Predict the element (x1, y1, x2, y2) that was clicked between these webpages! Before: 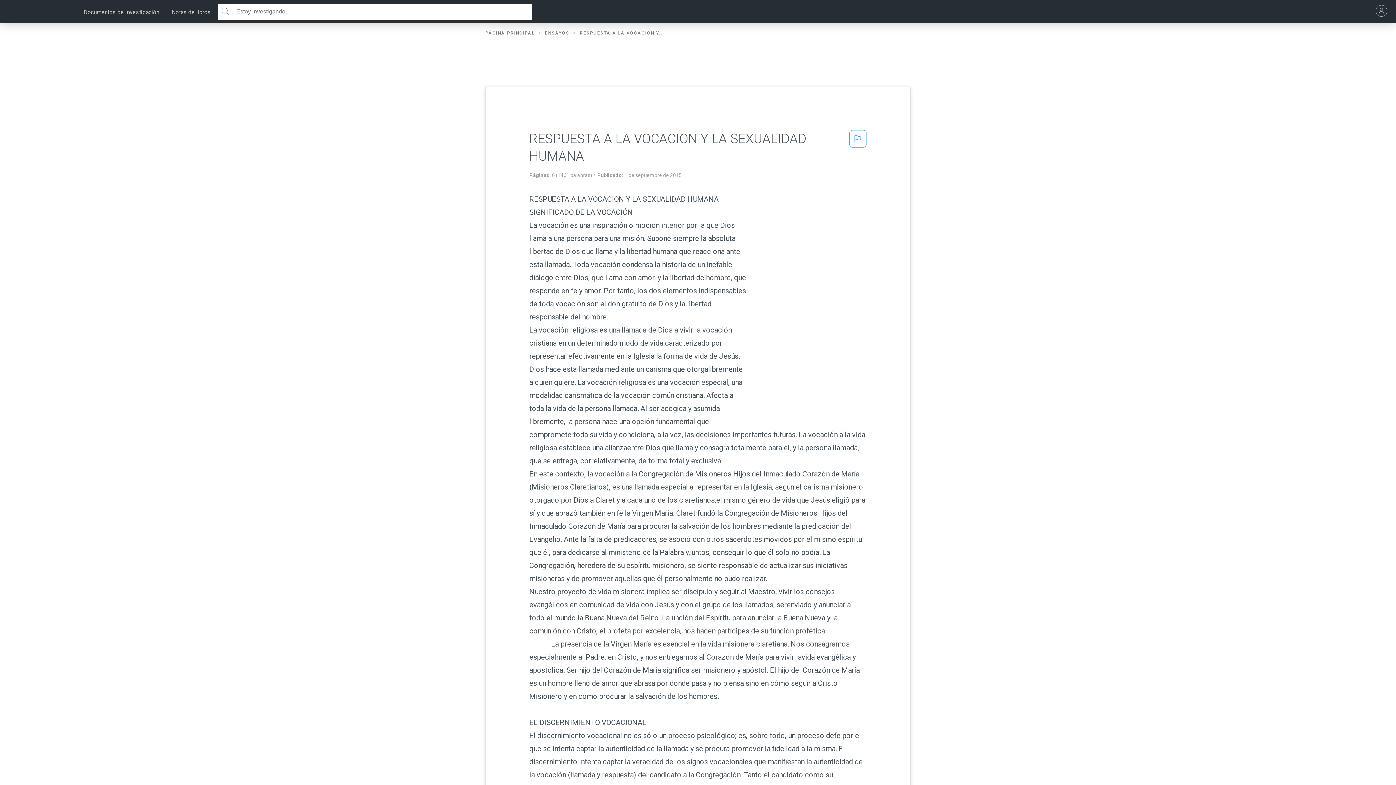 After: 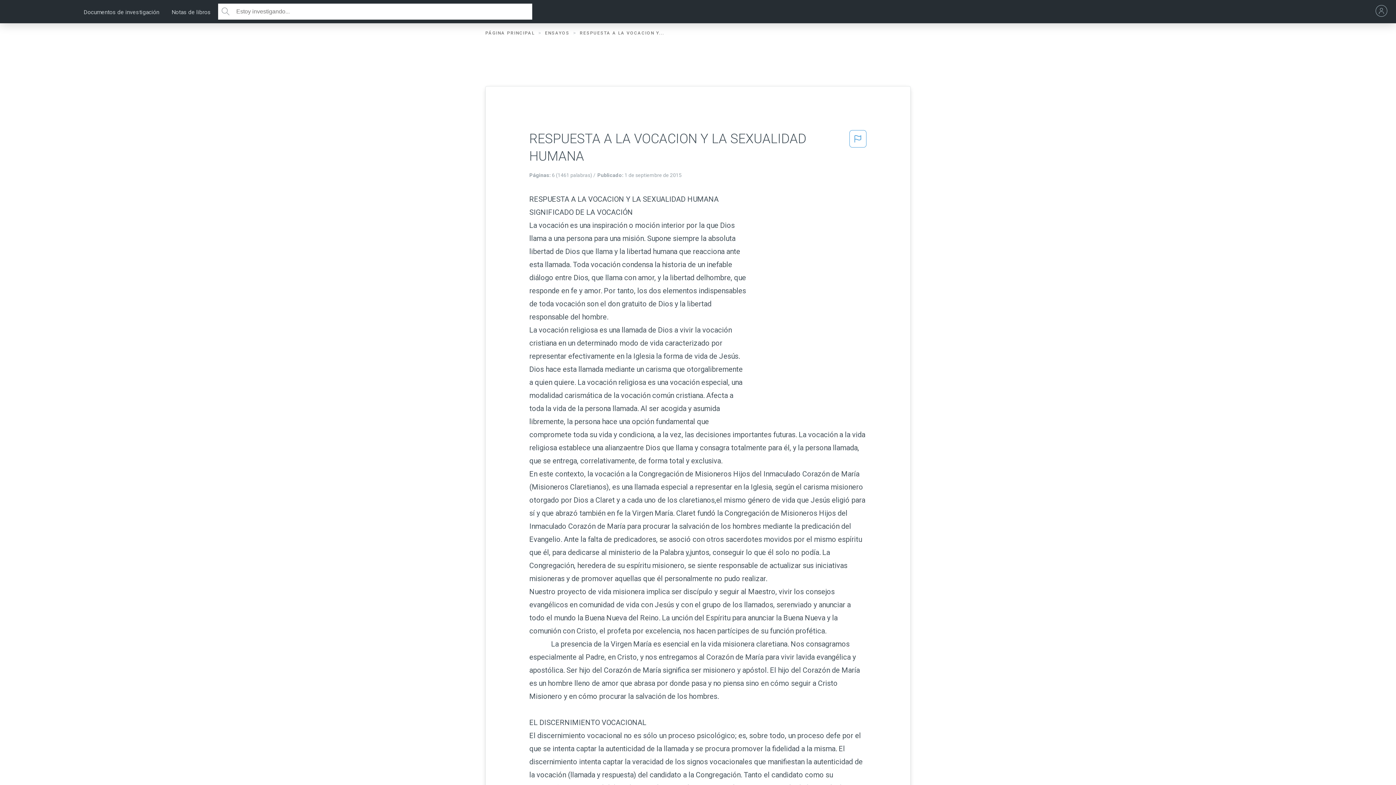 Action: bbox: (849, 130, 866, 165)